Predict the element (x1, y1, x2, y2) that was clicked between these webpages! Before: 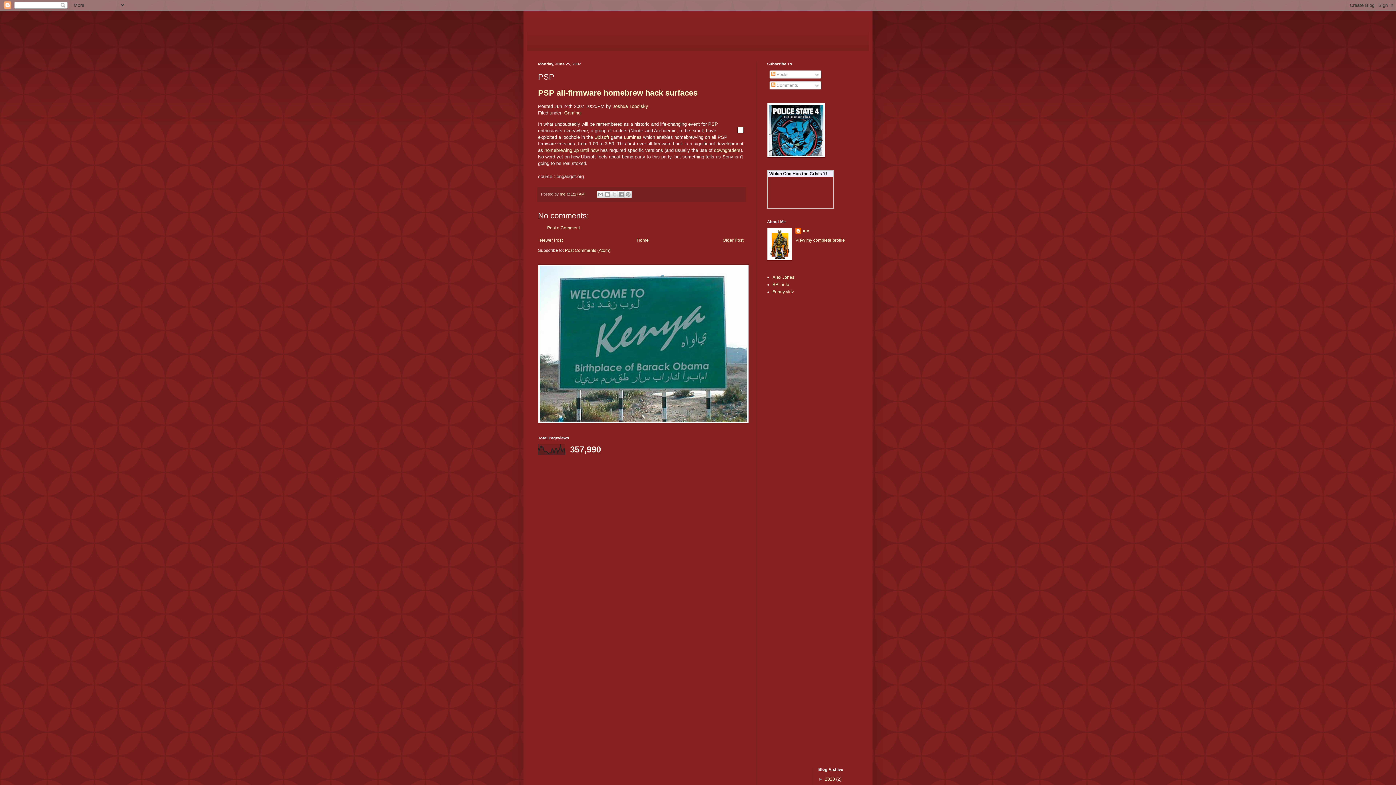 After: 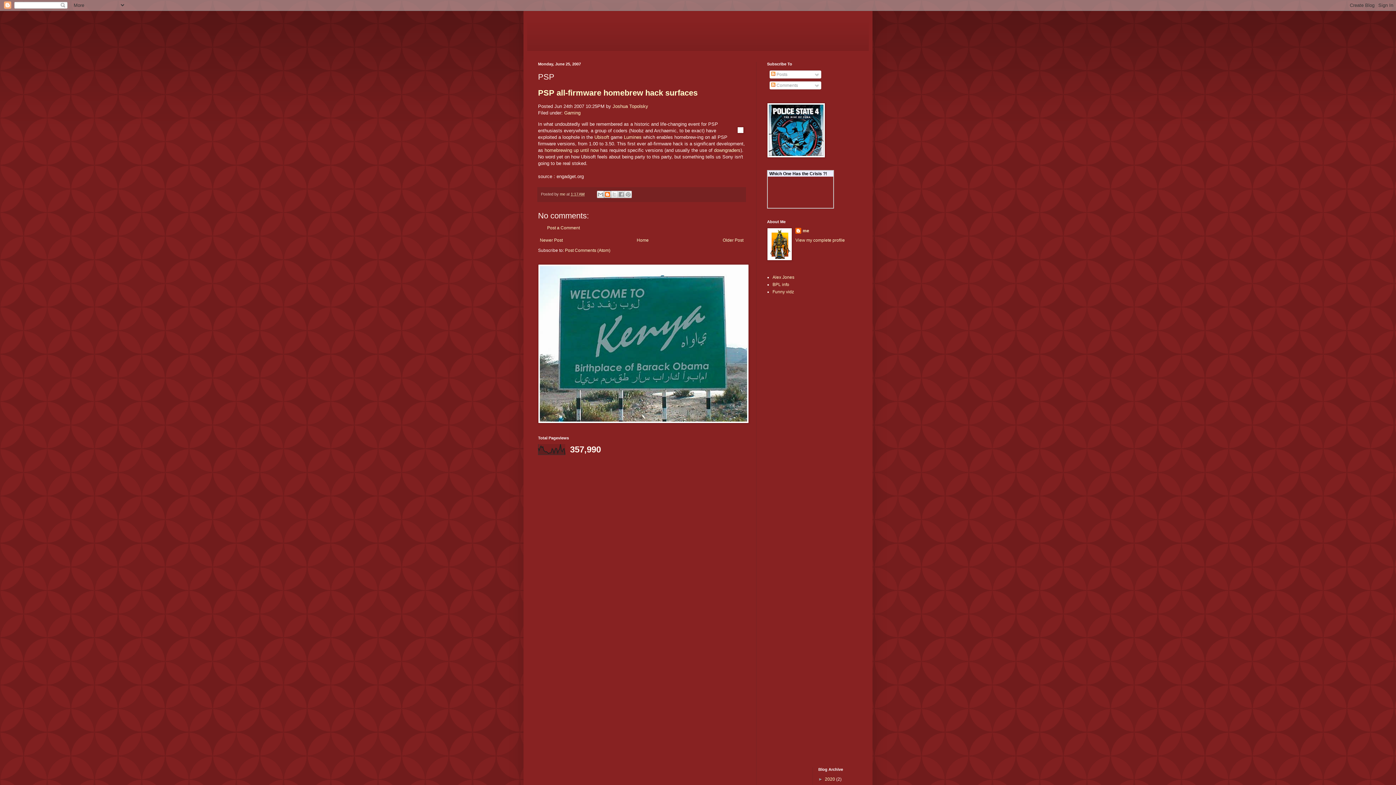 Action: bbox: (604, 191, 611, 198) label: BlogThis!